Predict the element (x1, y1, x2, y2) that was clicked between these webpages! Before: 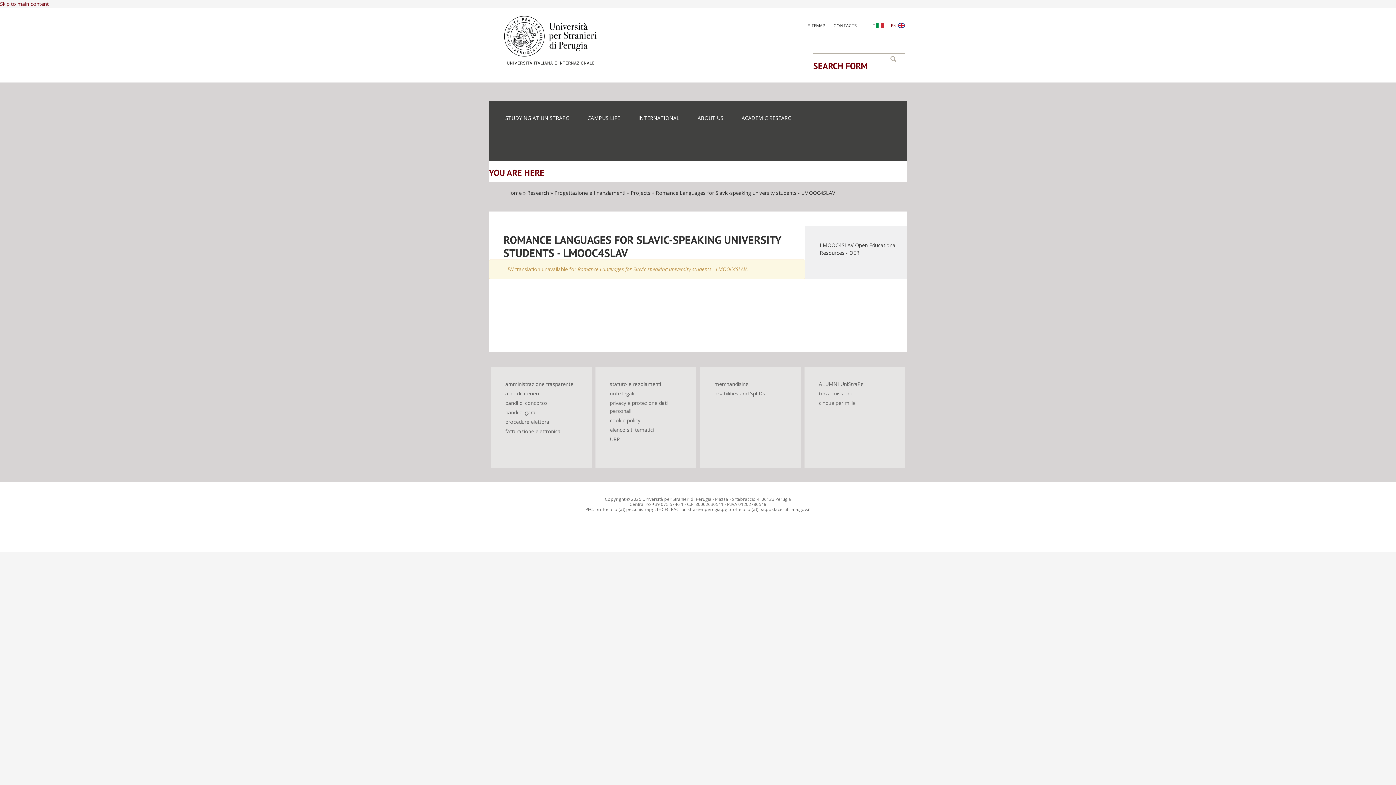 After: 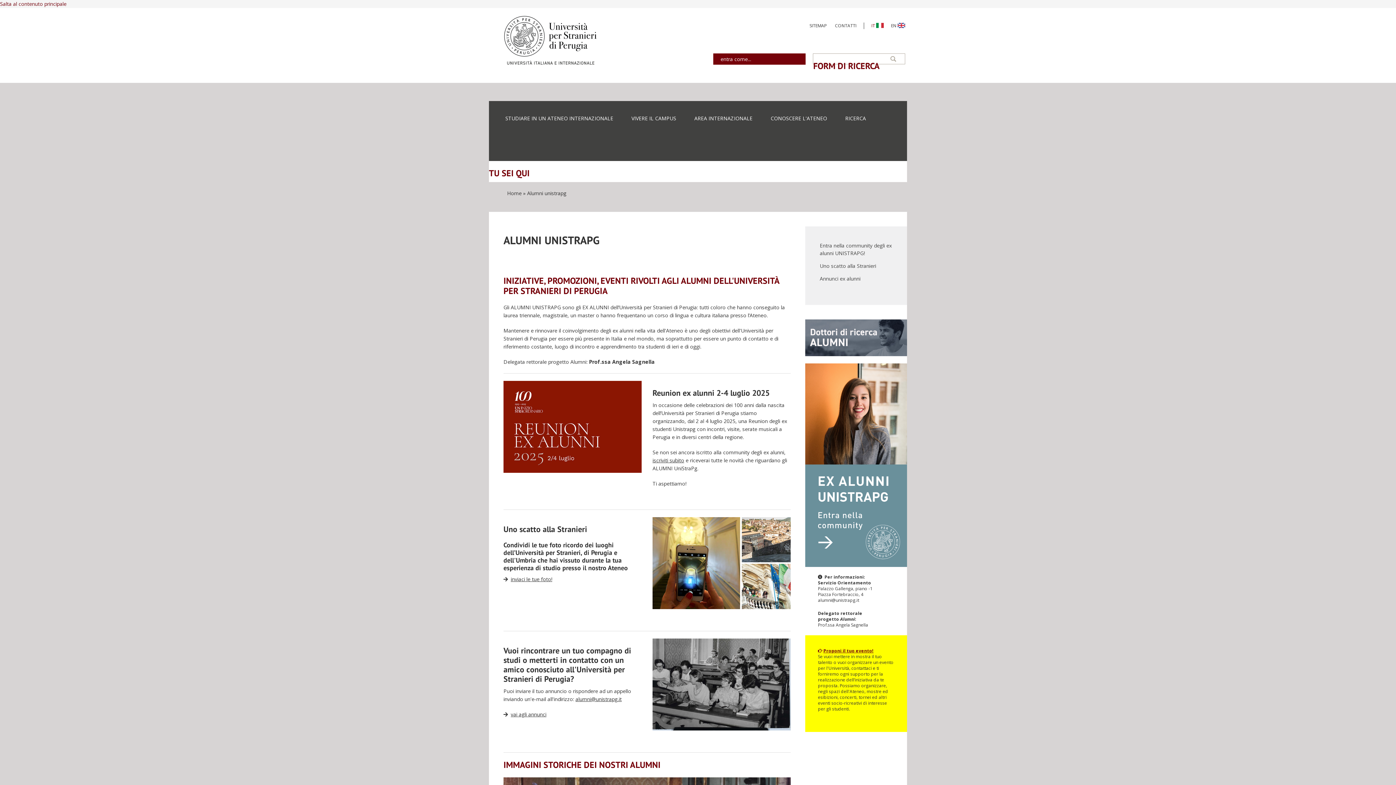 Action: label: ALUMNI UniStraPg bbox: (817, 379, 865, 389)